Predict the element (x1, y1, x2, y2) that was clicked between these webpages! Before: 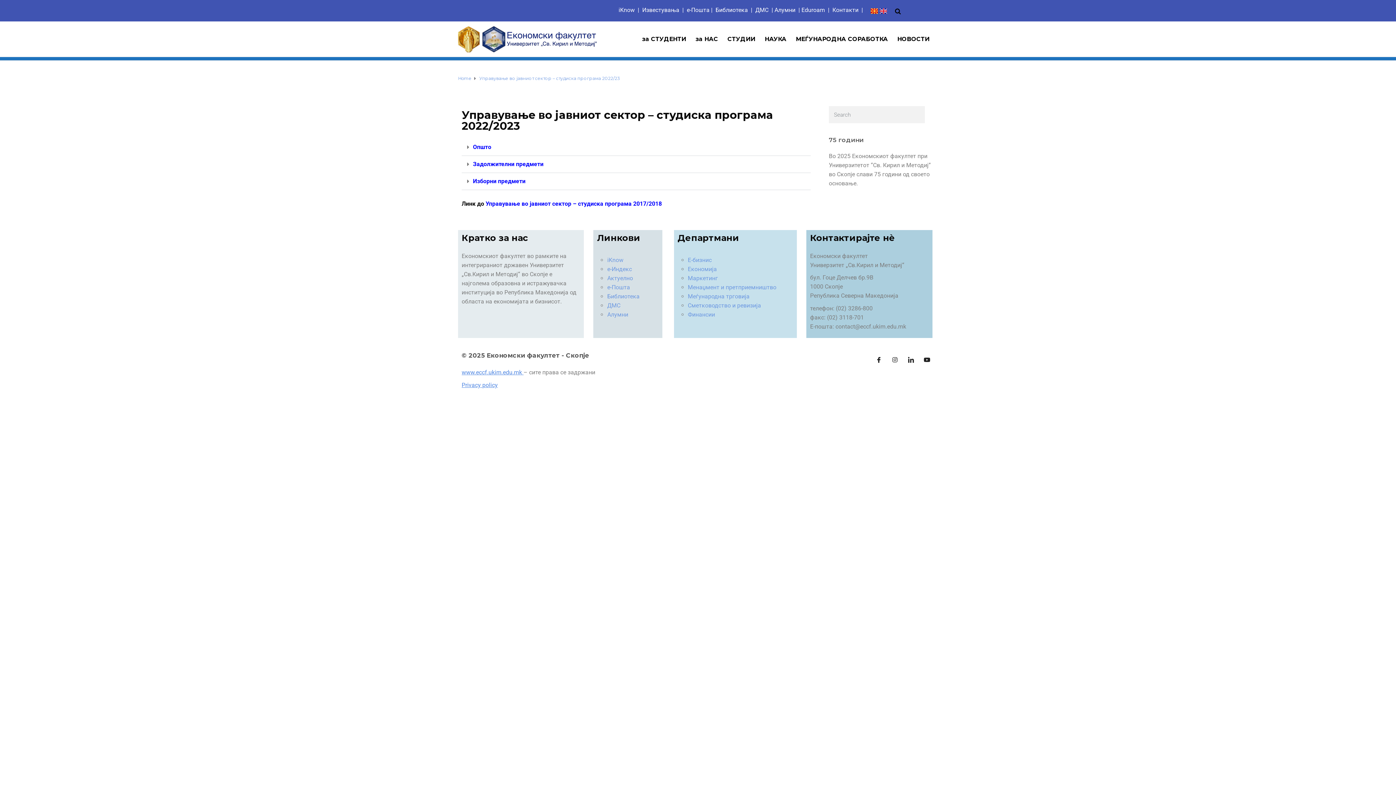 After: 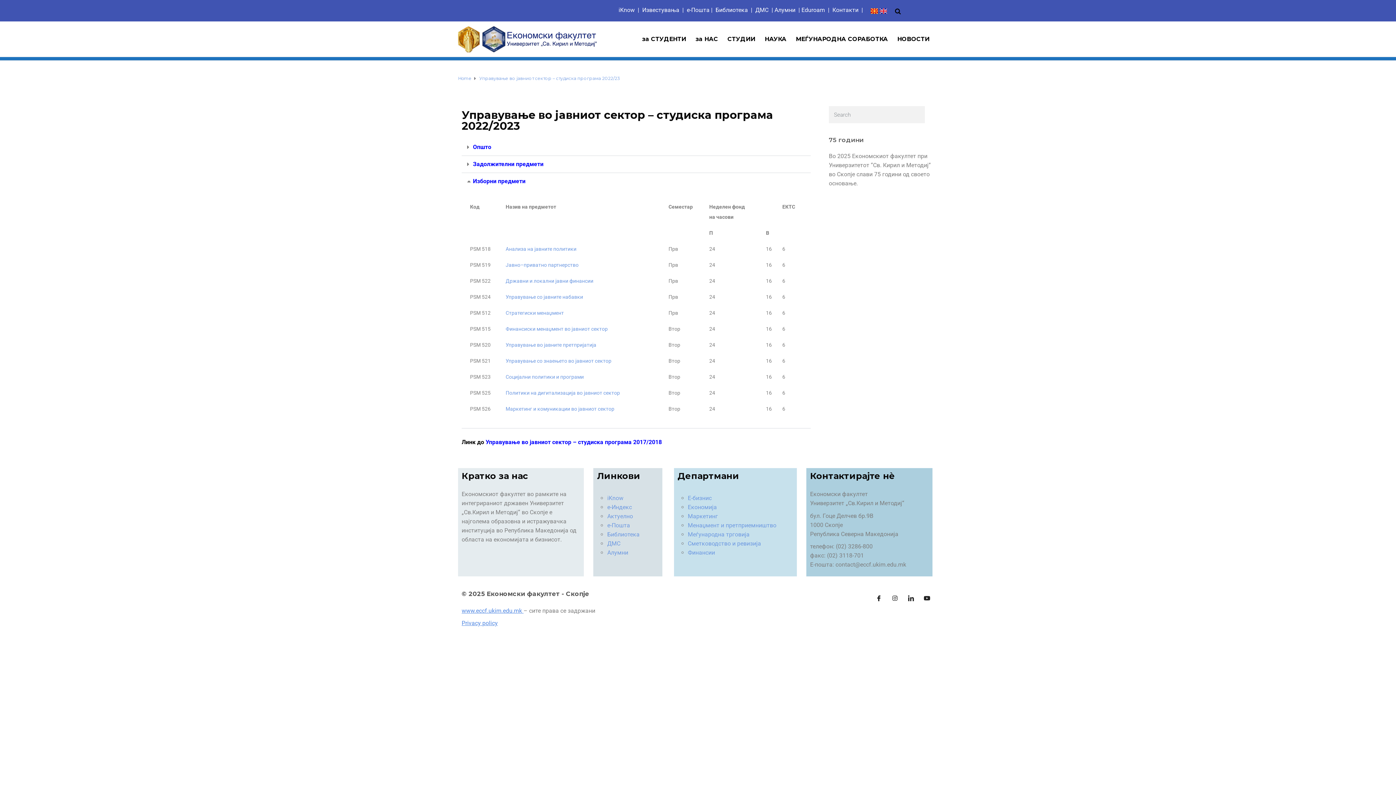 Action: label: Изборни предмети bbox: (473, 177, 525, 184)